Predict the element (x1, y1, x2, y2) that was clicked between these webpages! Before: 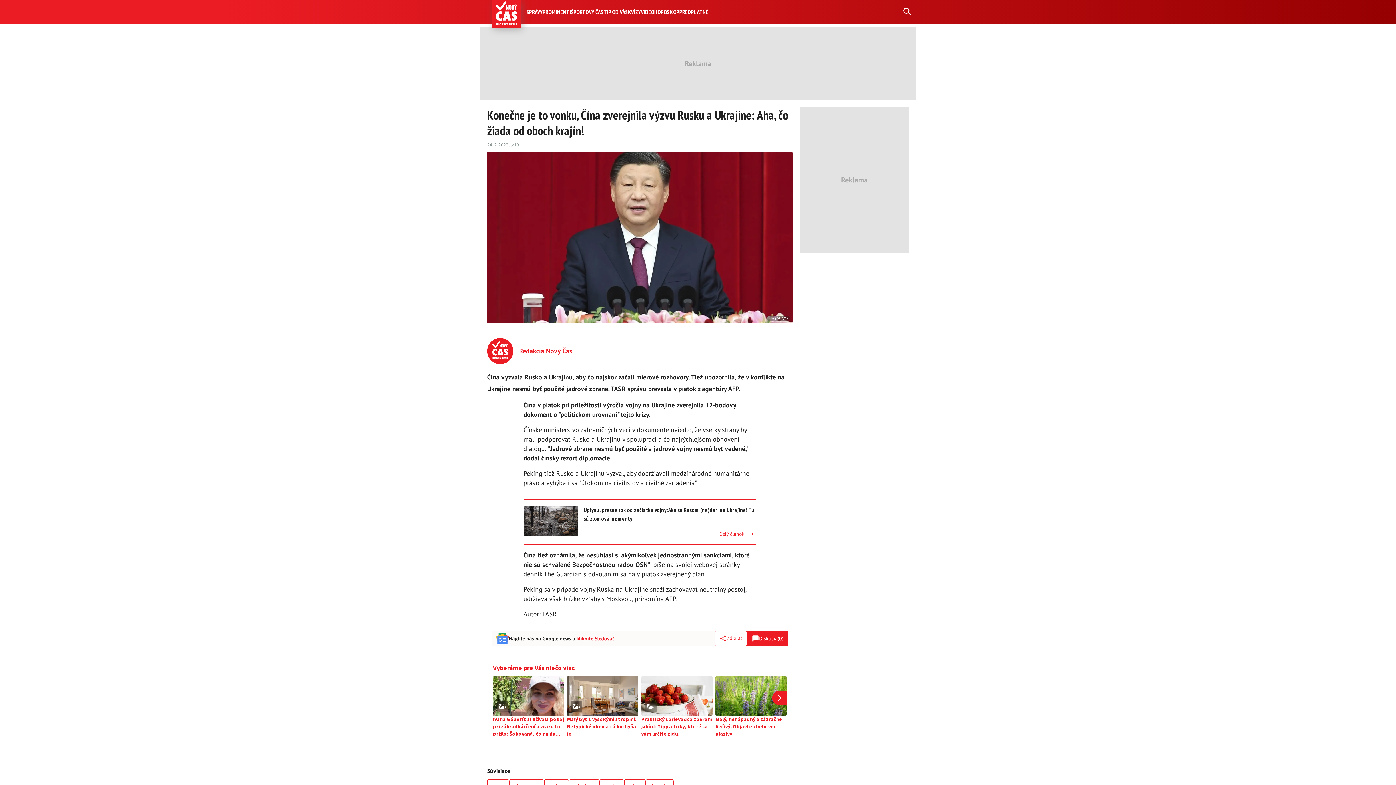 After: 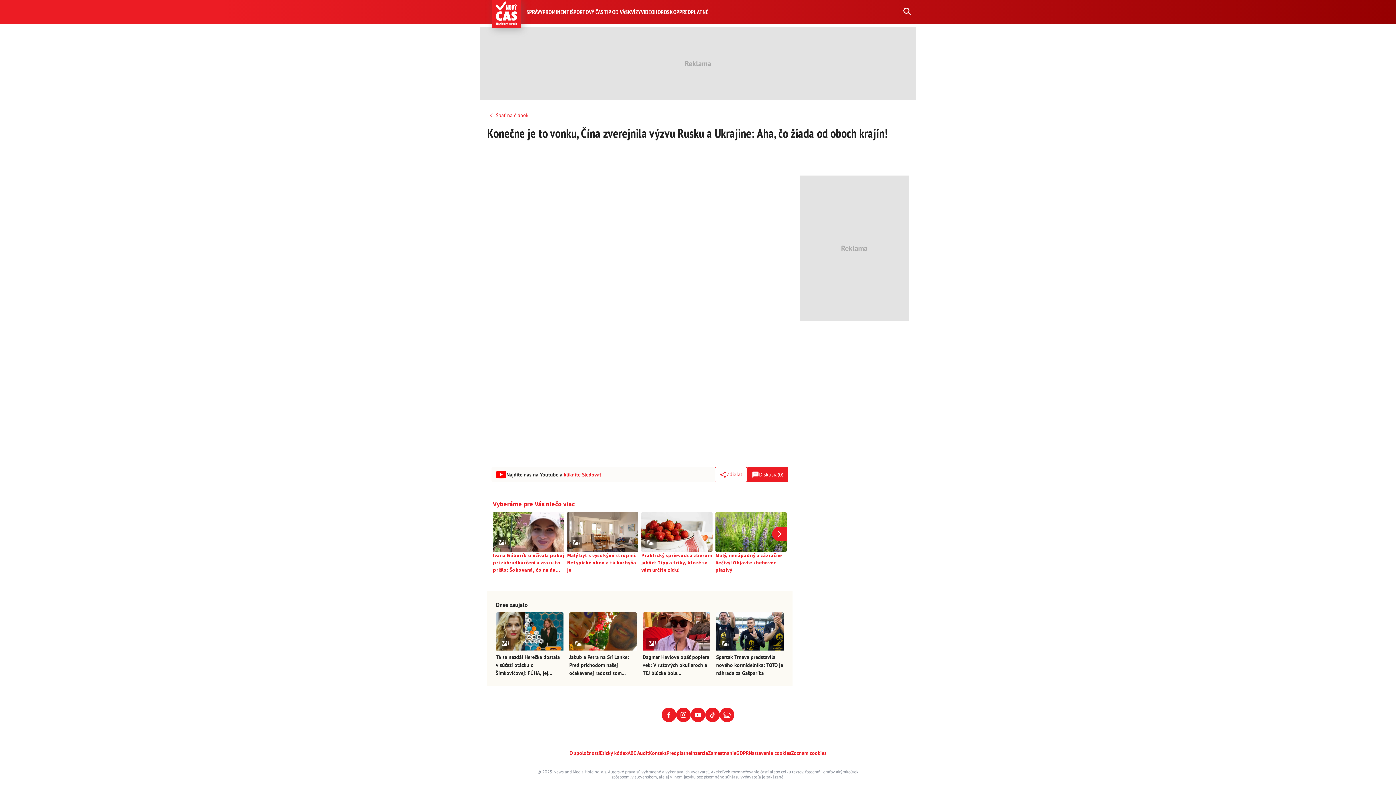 Action: bbox: (747, 631, 788, 646) label: Diskusia

(
0
)